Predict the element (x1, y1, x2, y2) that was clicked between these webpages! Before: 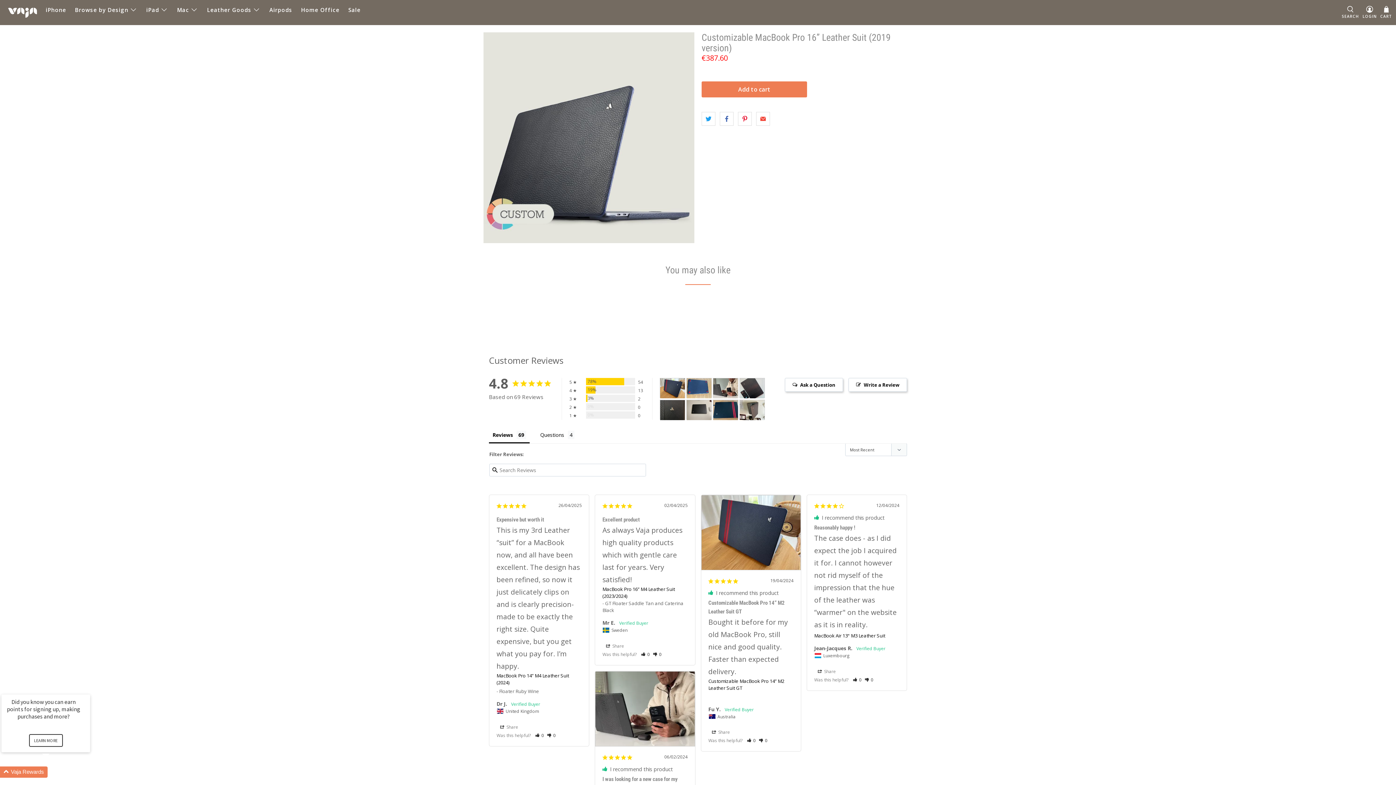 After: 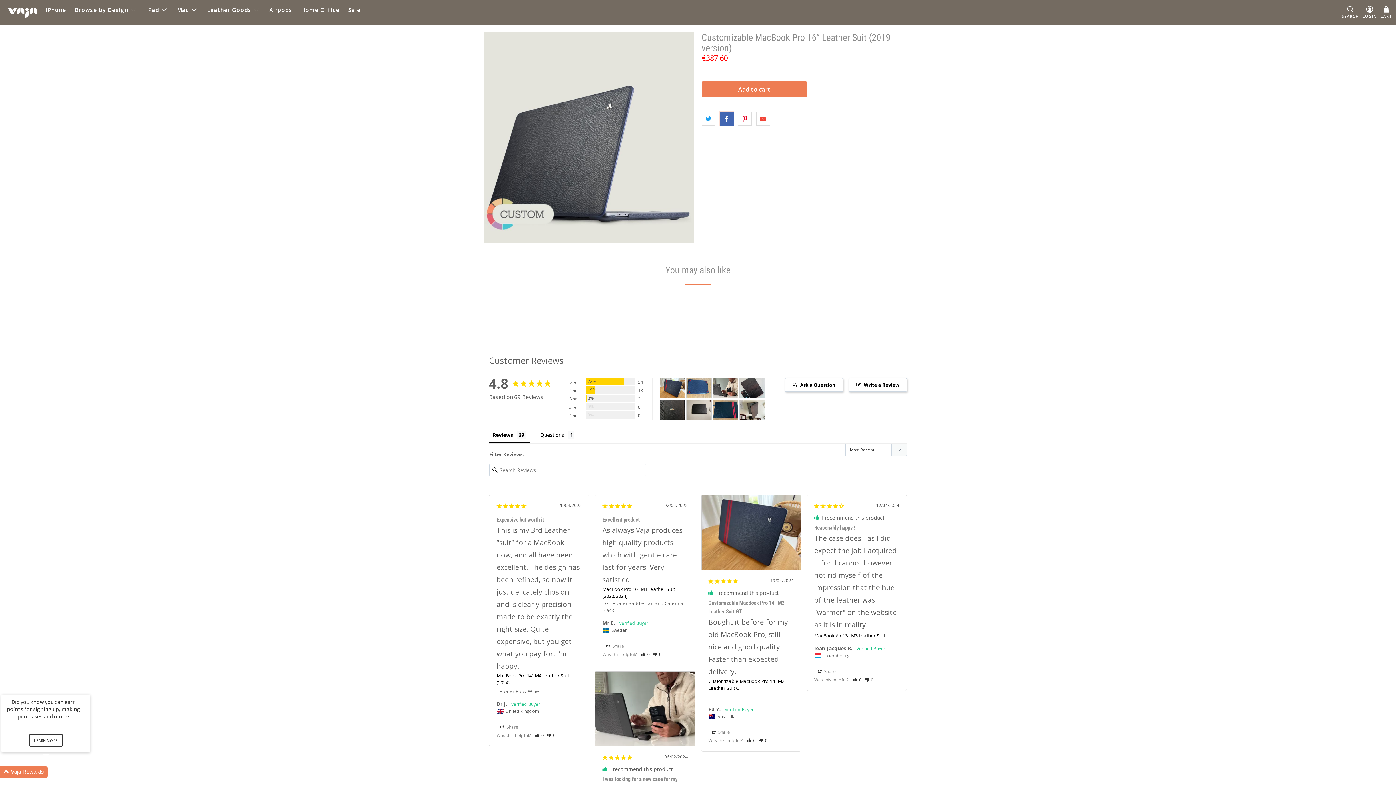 Action: bbox: (720, 112, 733, 125)